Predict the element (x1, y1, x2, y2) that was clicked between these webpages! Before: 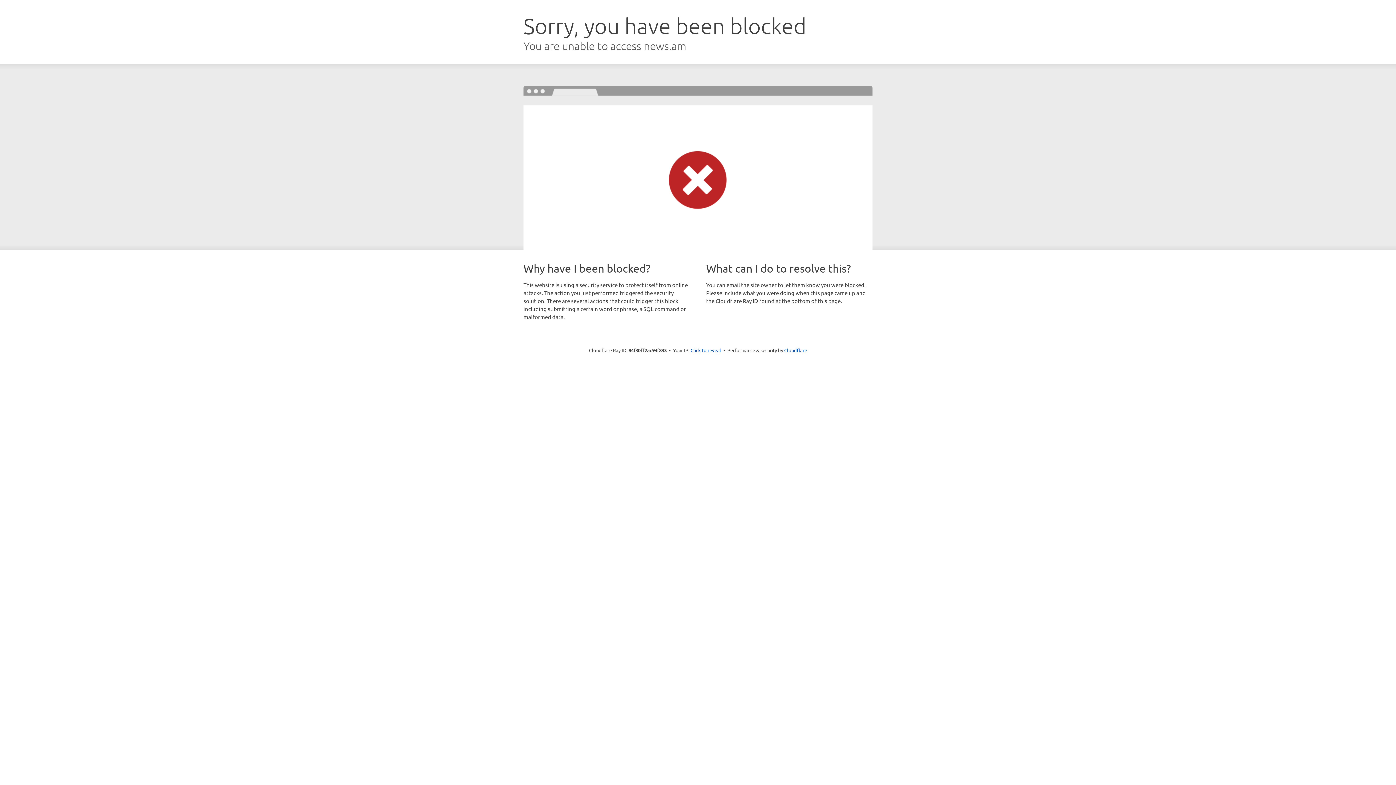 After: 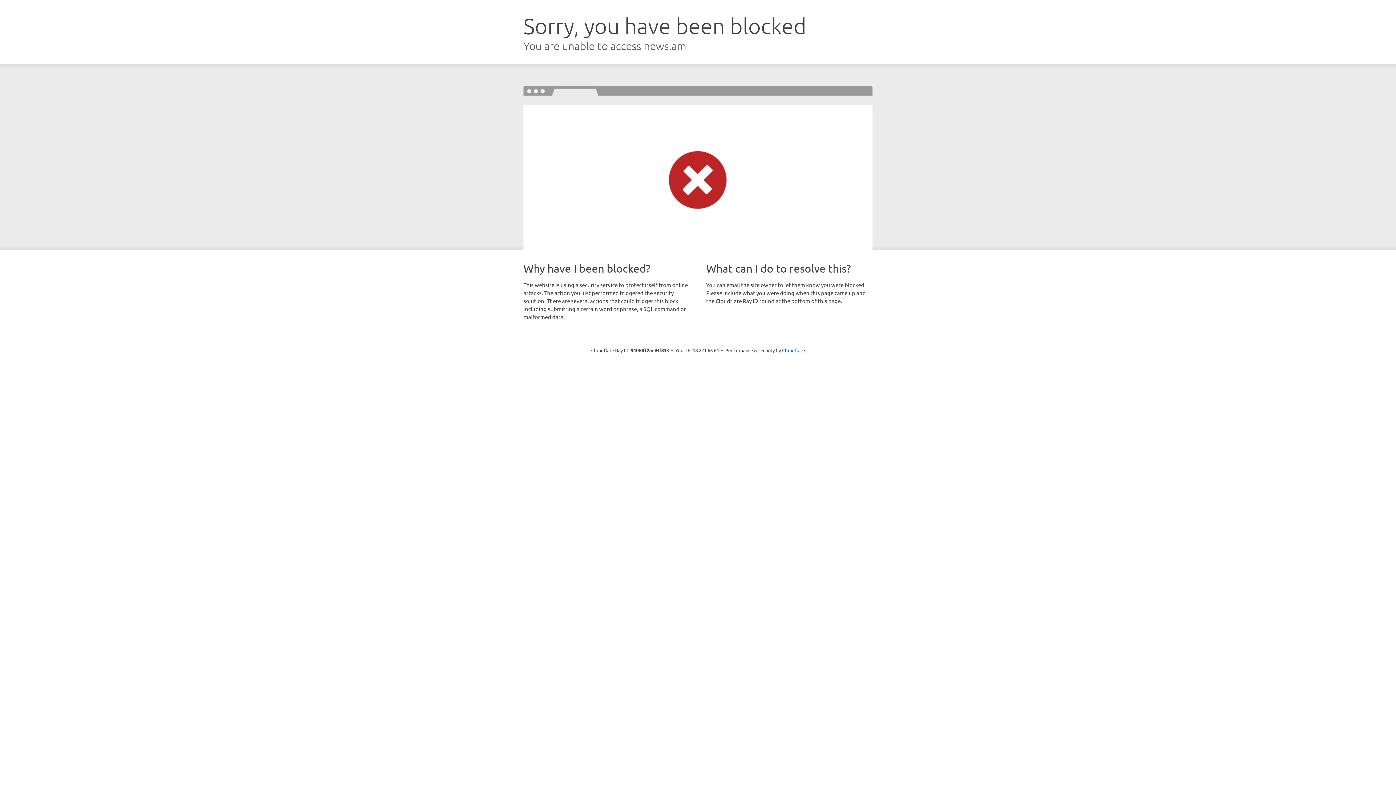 Action: bbox: (690, 346, 721, 353) label: Click to reveal